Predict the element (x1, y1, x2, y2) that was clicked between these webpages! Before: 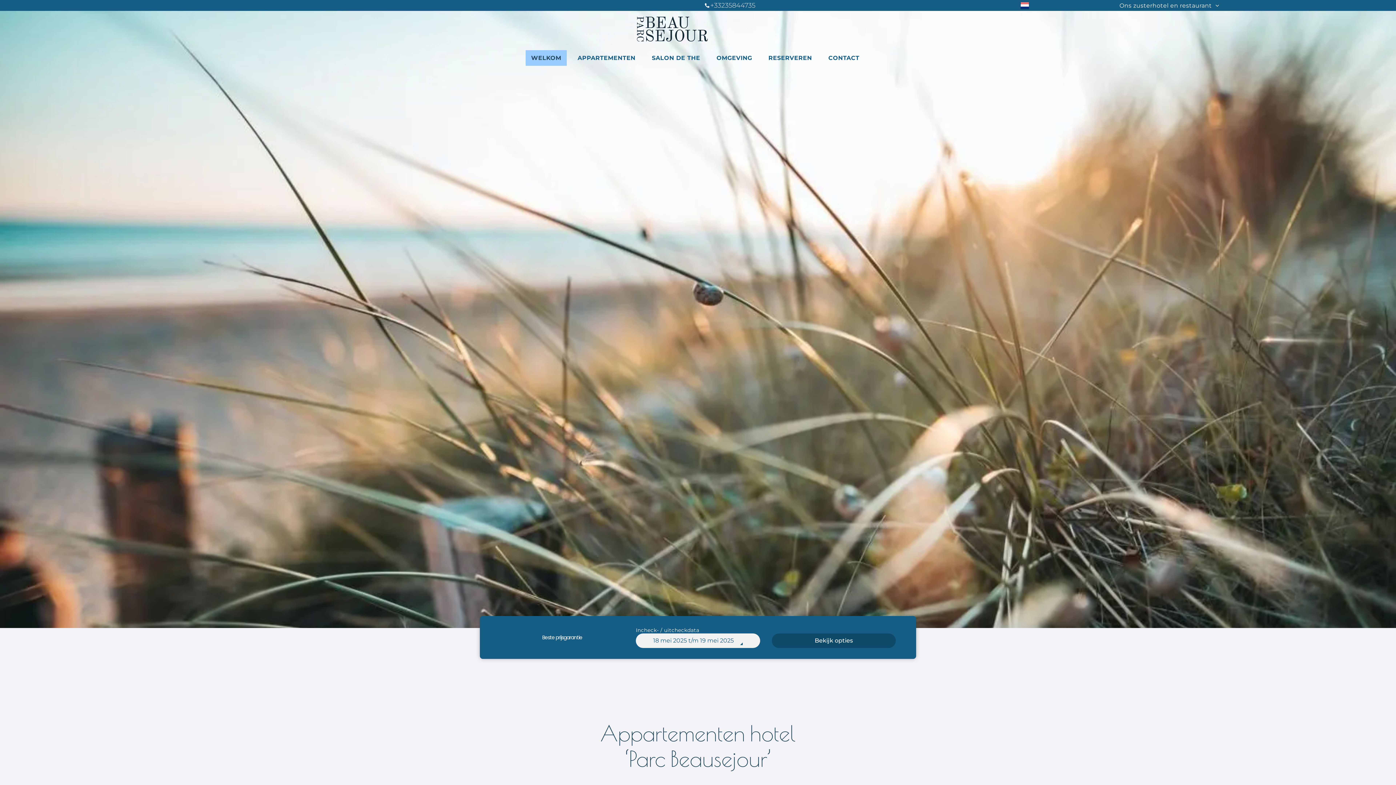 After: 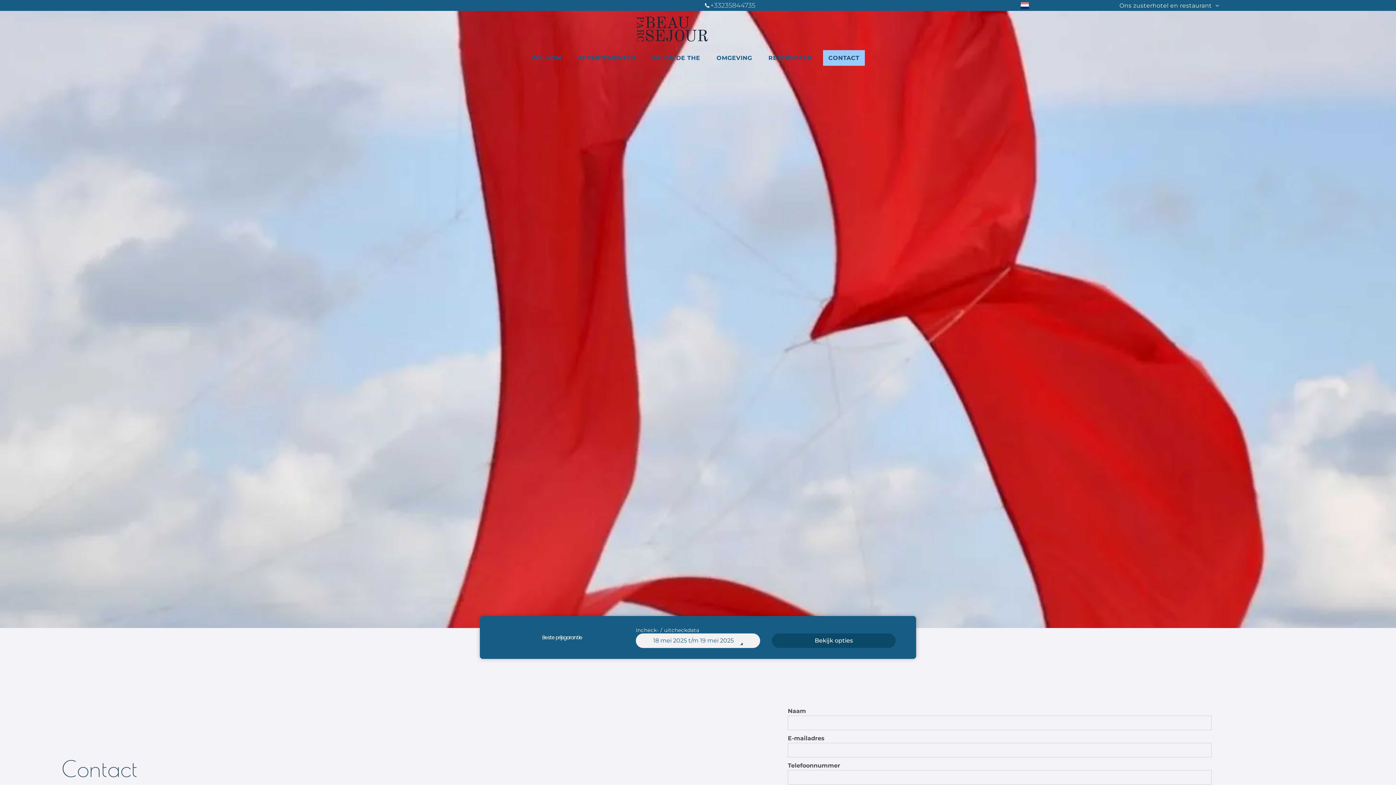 Action: bbox: (823, 50, 865, 65) label: CONTACT